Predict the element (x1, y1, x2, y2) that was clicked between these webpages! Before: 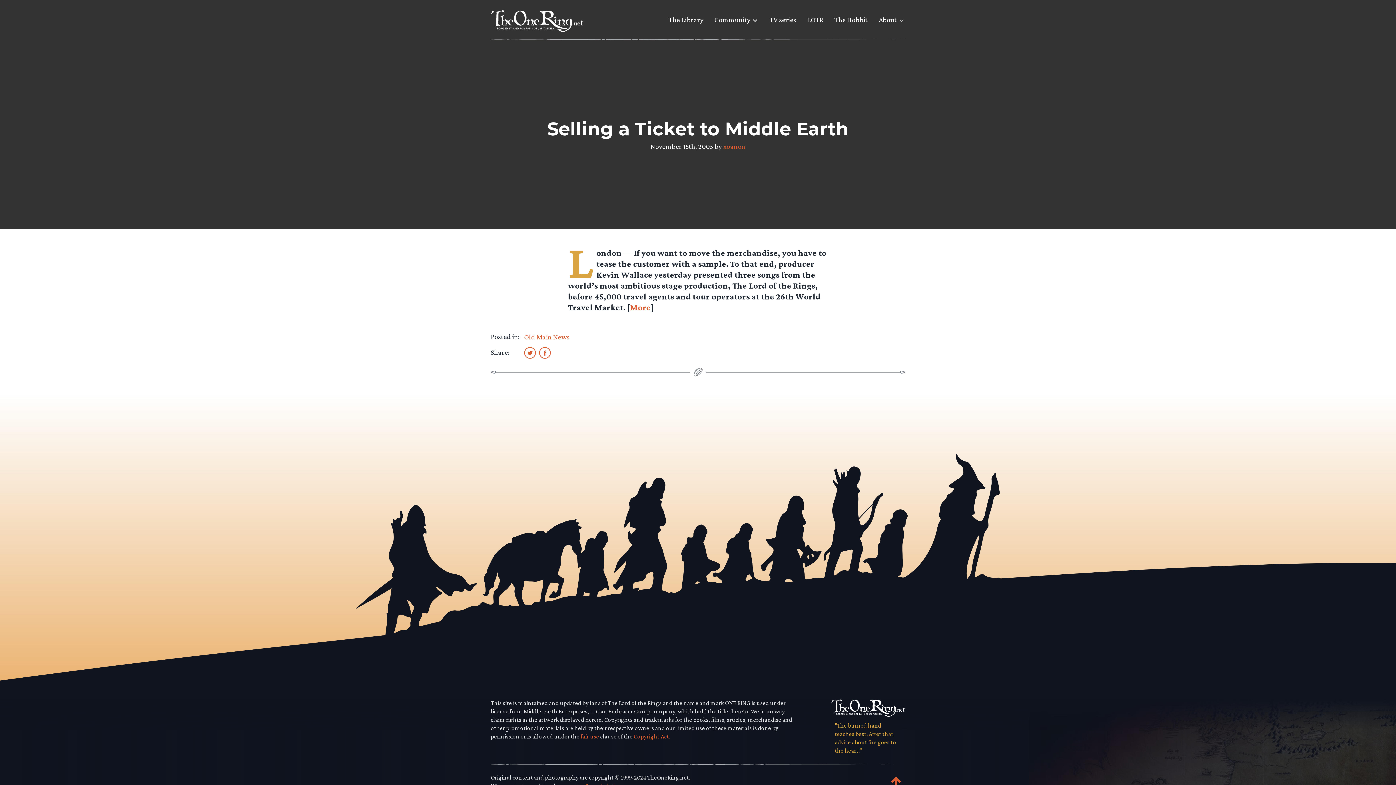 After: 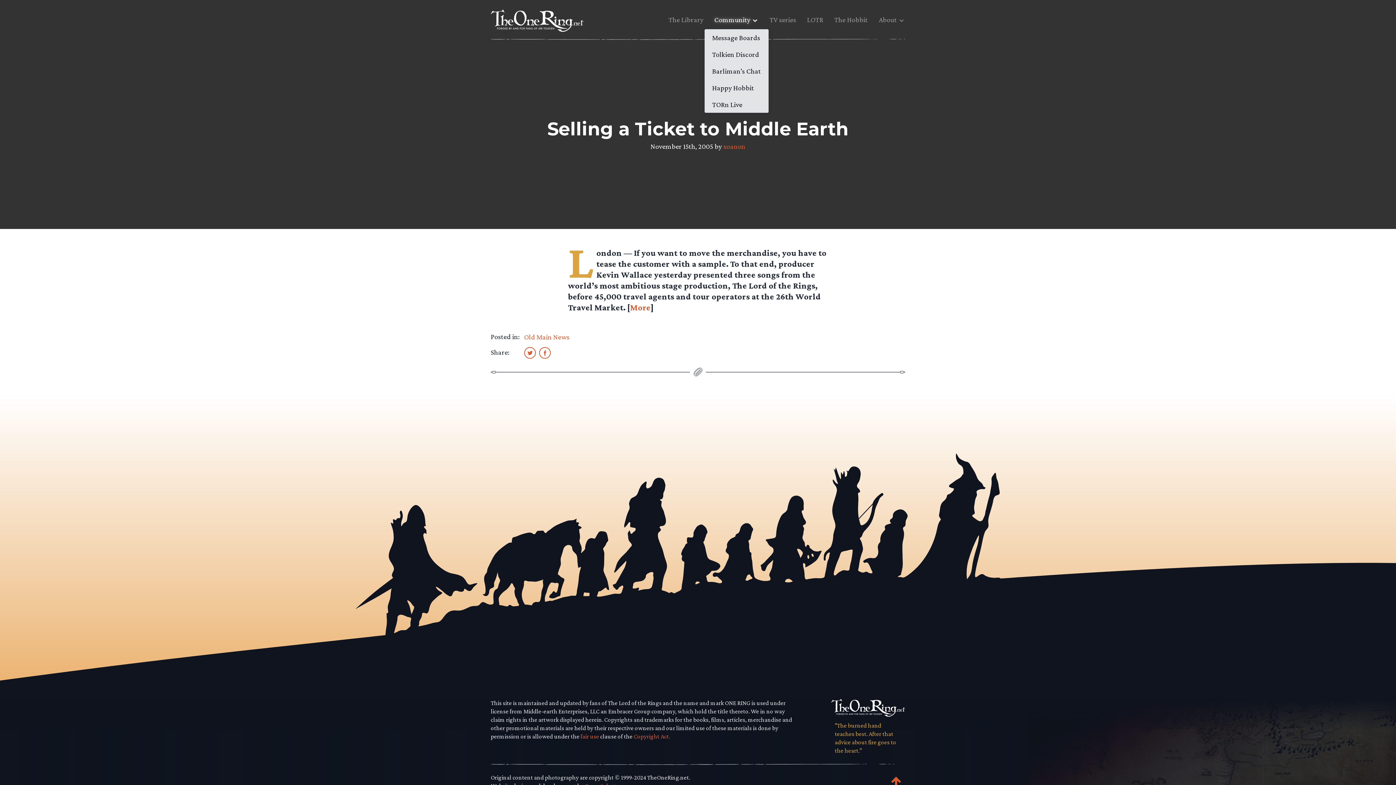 Action: bbox: (714, 14, 750, 30) label: Community